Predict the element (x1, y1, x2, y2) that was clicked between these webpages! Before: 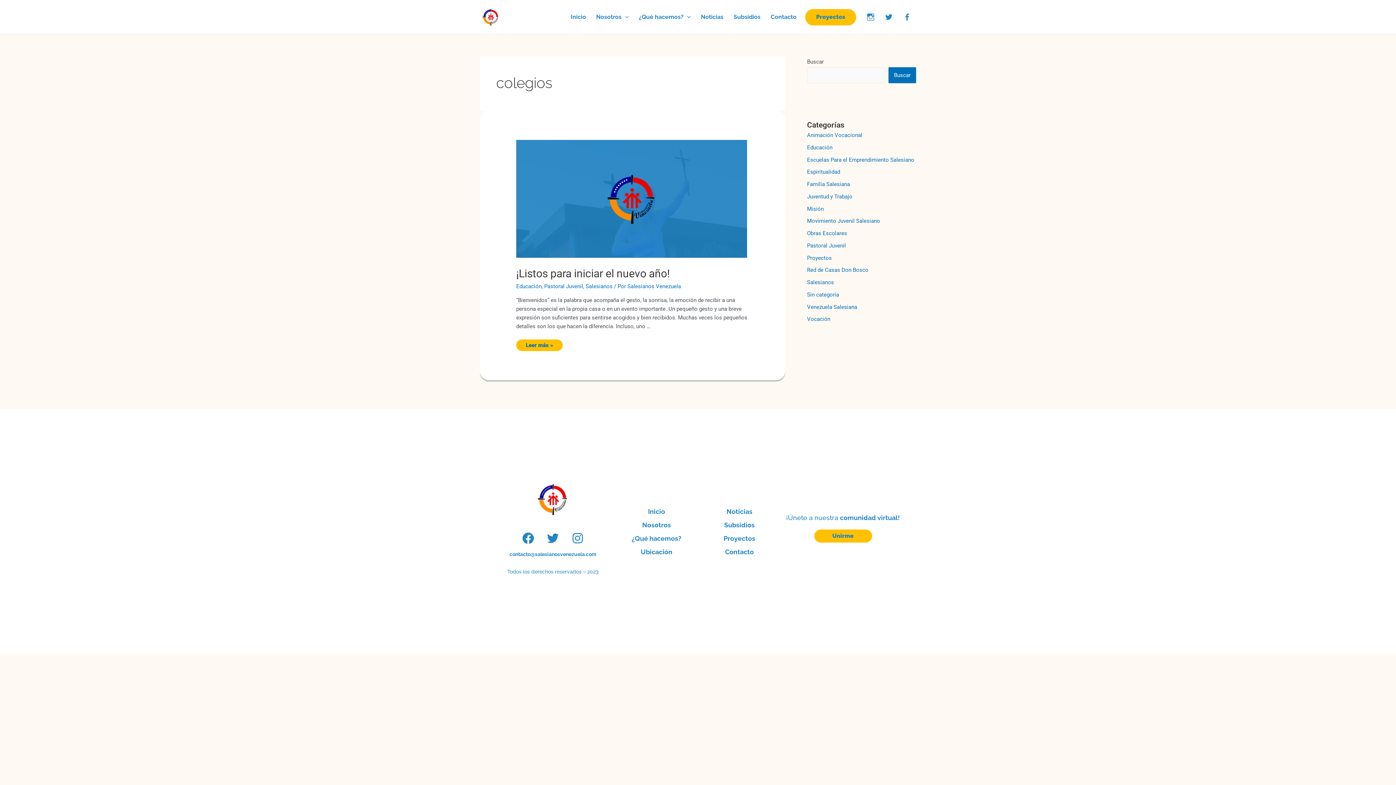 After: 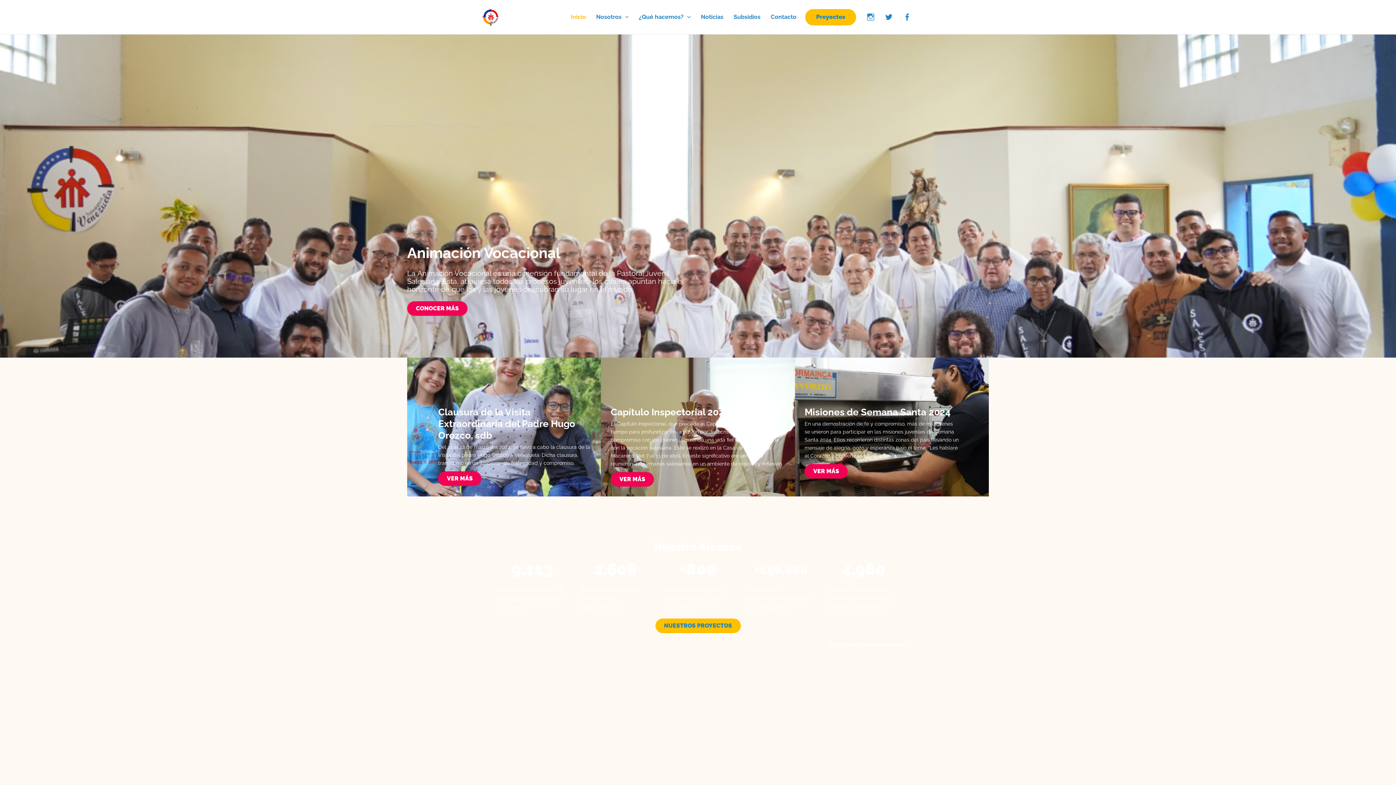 Action: bbox: (480, 13, 501, 19)